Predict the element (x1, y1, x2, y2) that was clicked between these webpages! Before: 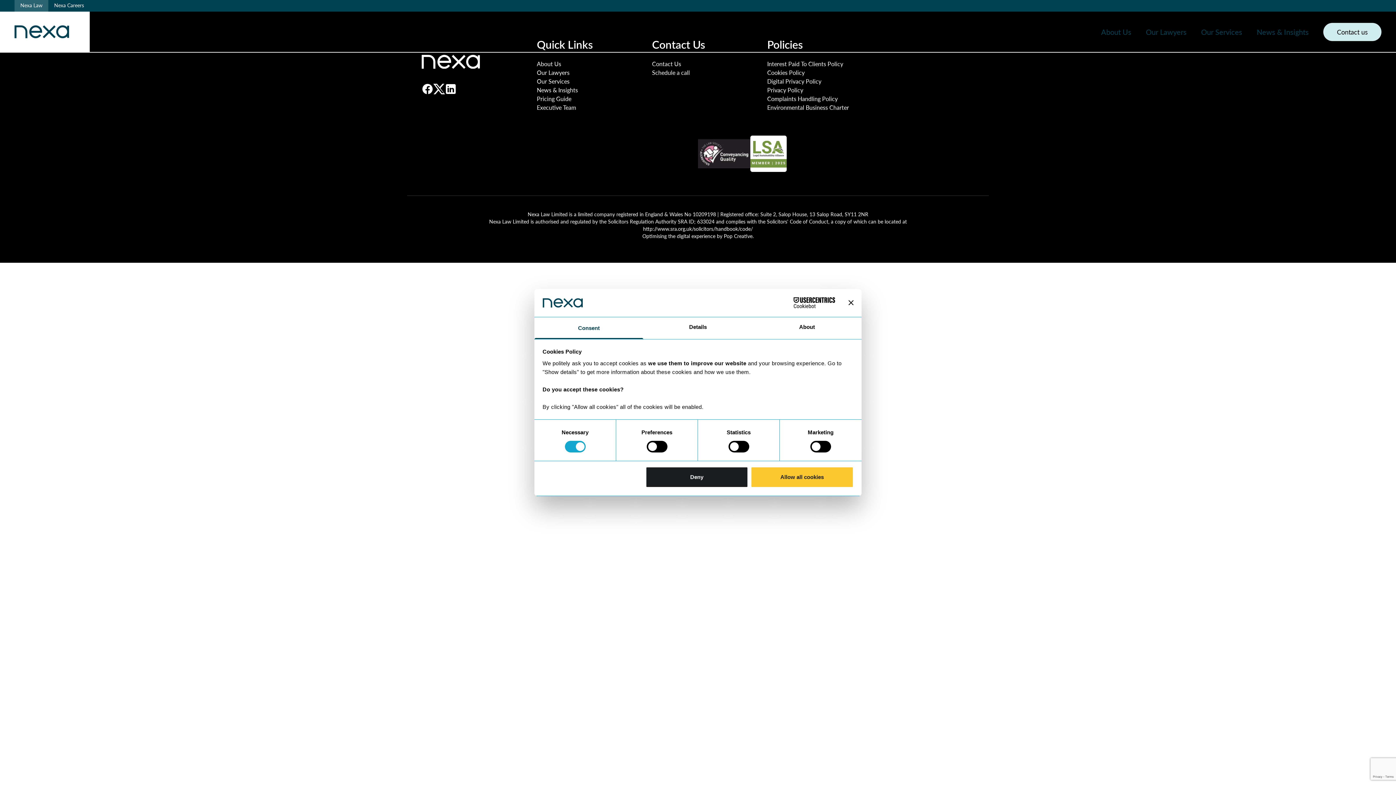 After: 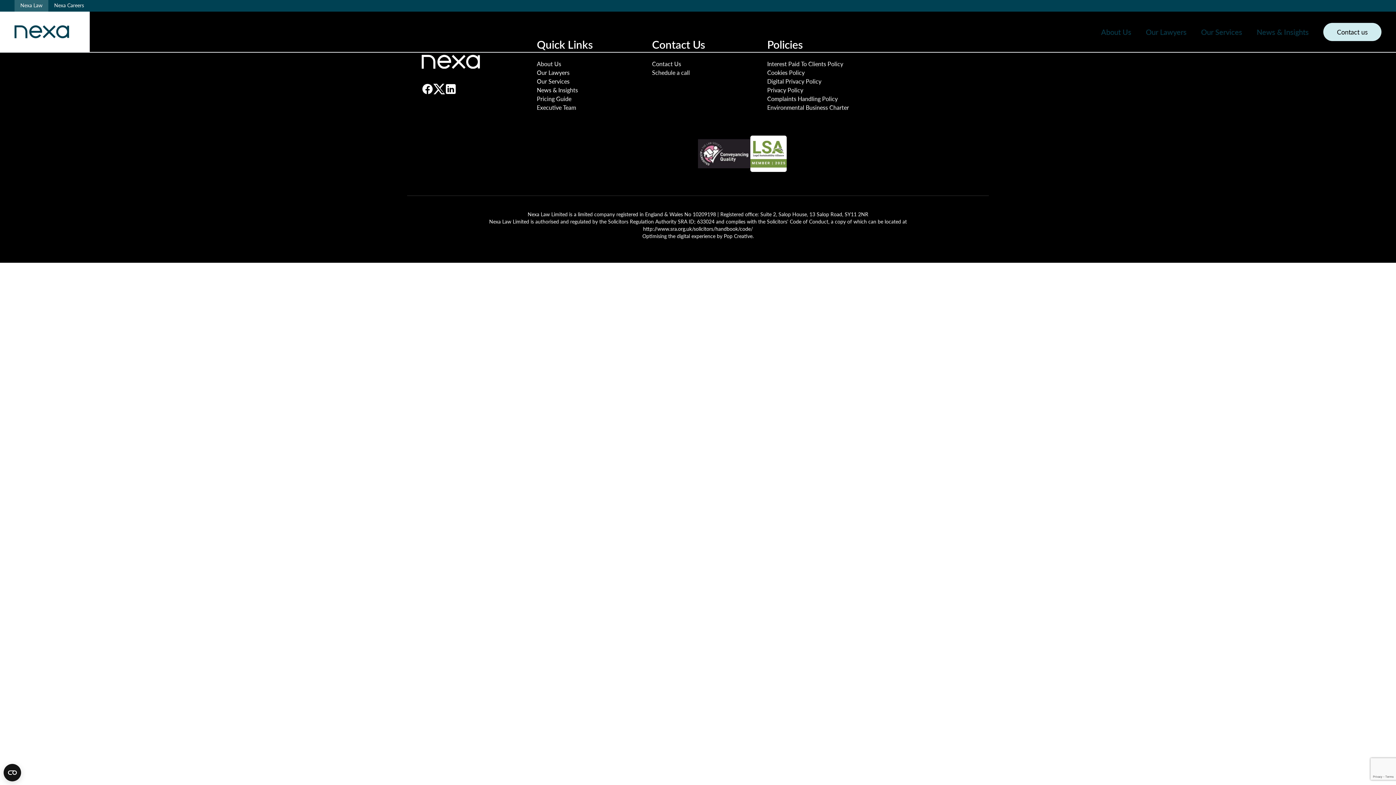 Action: label: Allow all cookies bbox: (751, 466, 853, 487)